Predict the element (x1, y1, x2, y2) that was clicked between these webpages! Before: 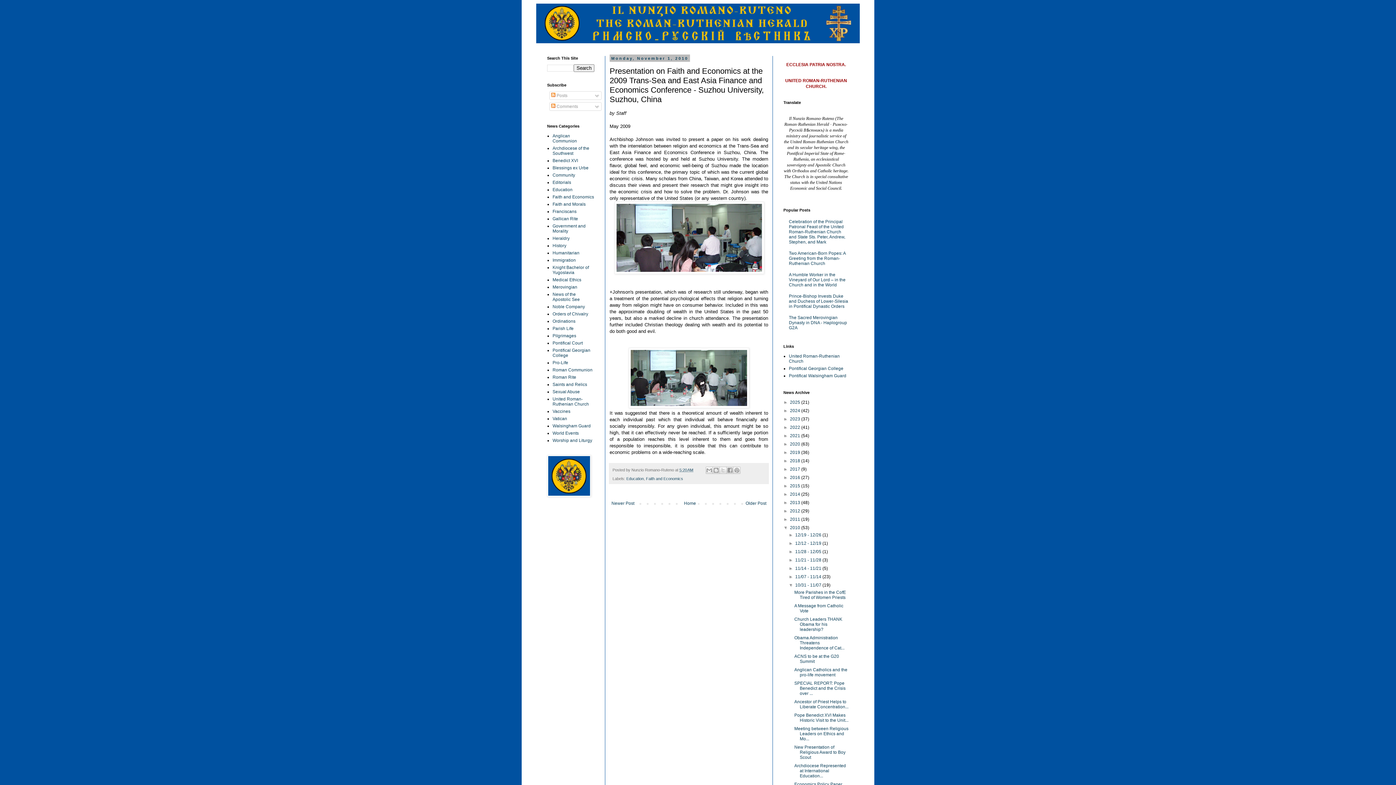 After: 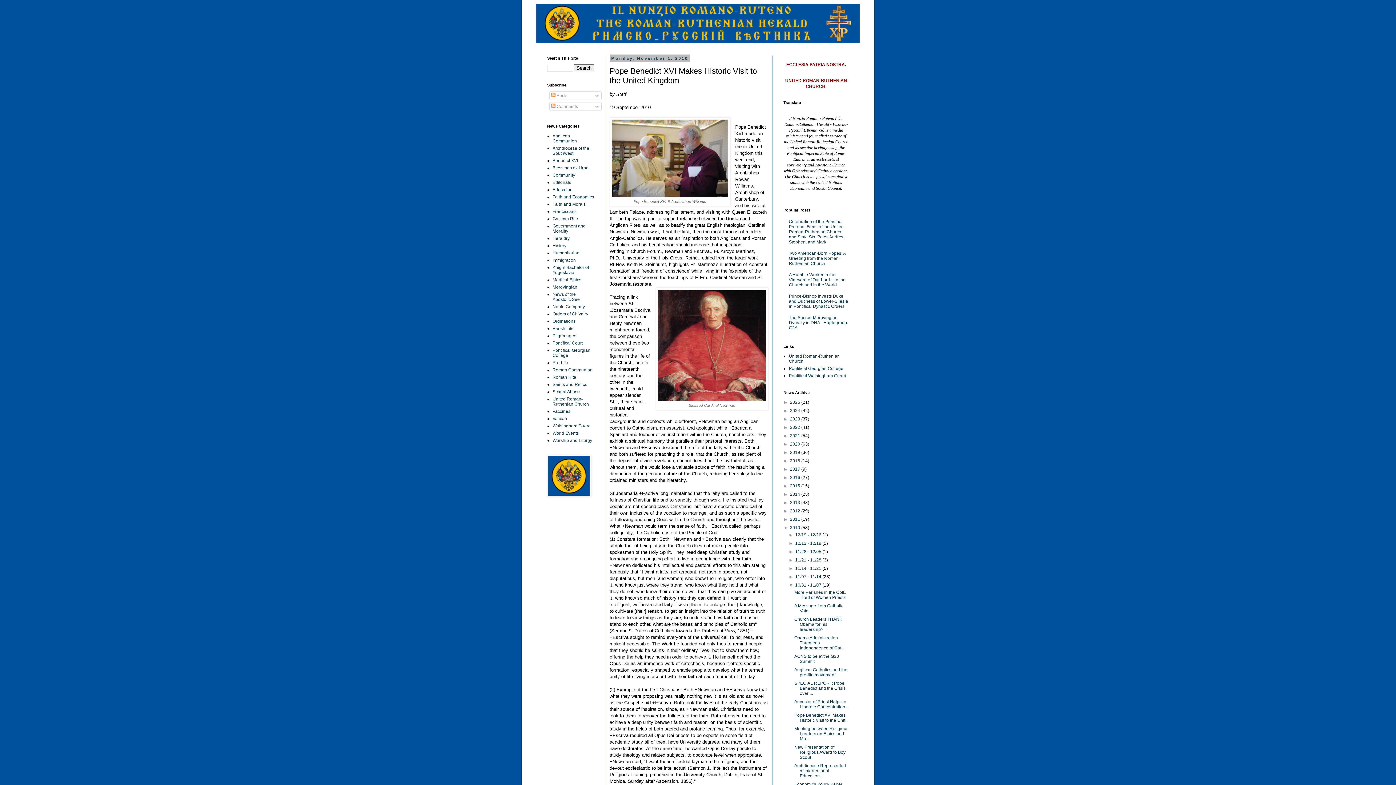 Action: bbox: (794, 713, 848, 723) label: Pope Benedict XVI Makes Historic Visit to the Unit...